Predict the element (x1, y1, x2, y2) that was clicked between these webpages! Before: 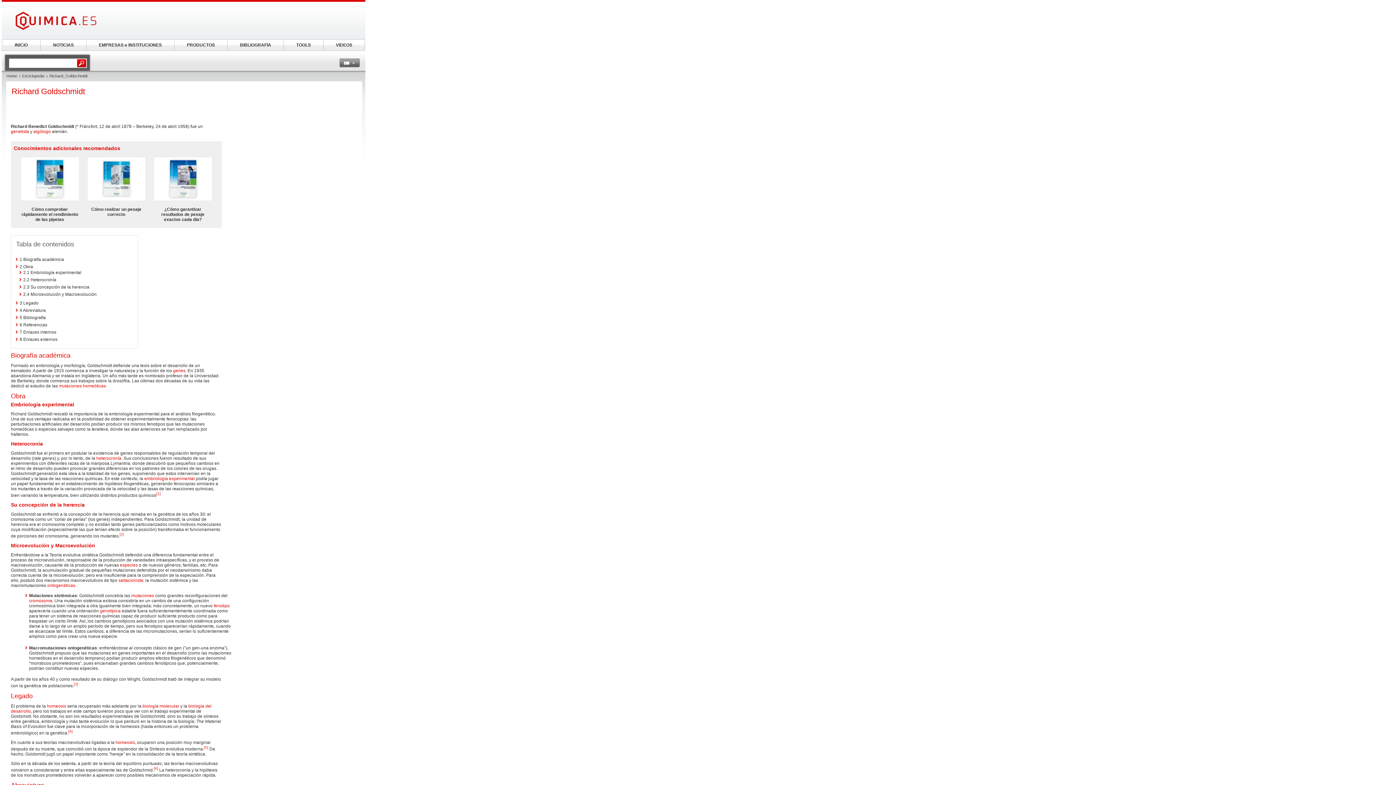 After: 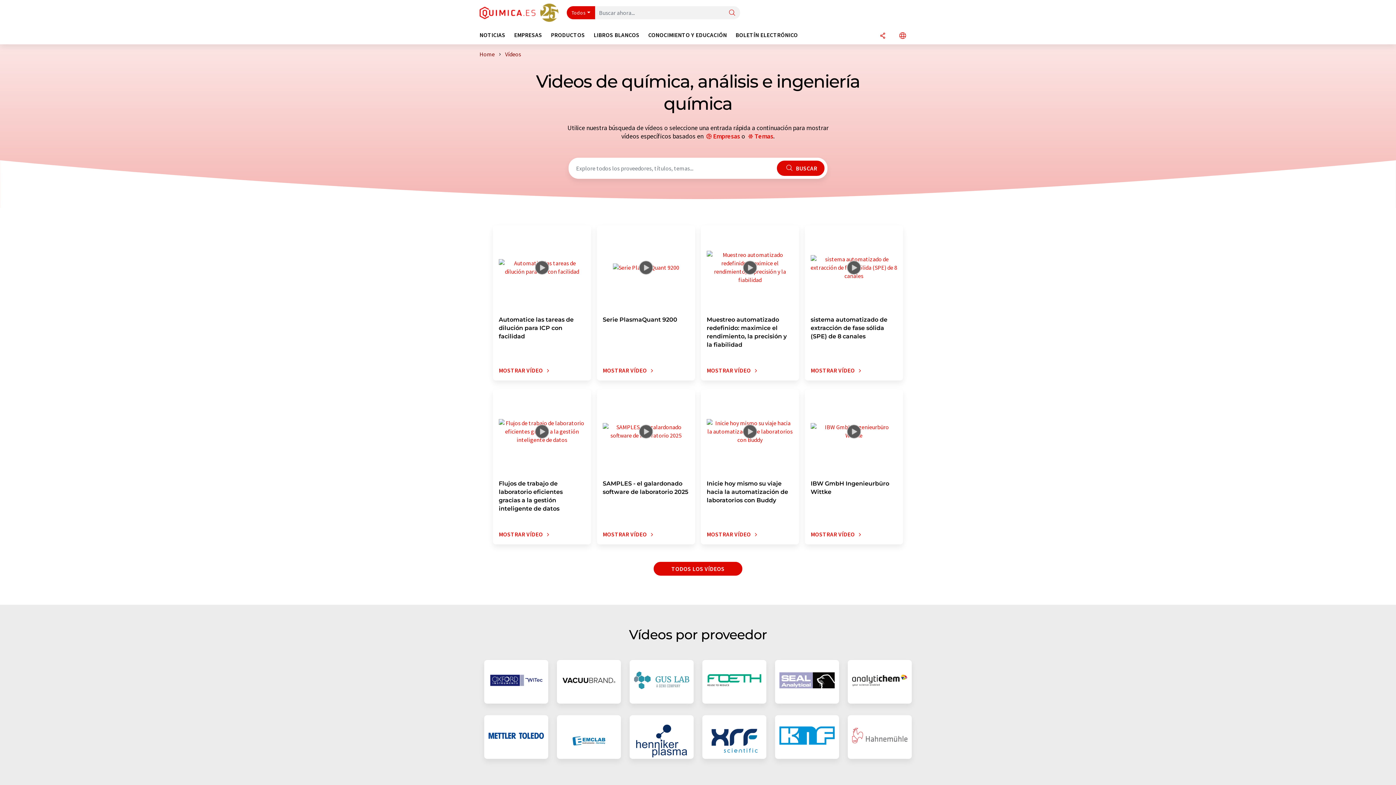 Action: bbox: (323, 39, 364, 50) label: VIDEOS